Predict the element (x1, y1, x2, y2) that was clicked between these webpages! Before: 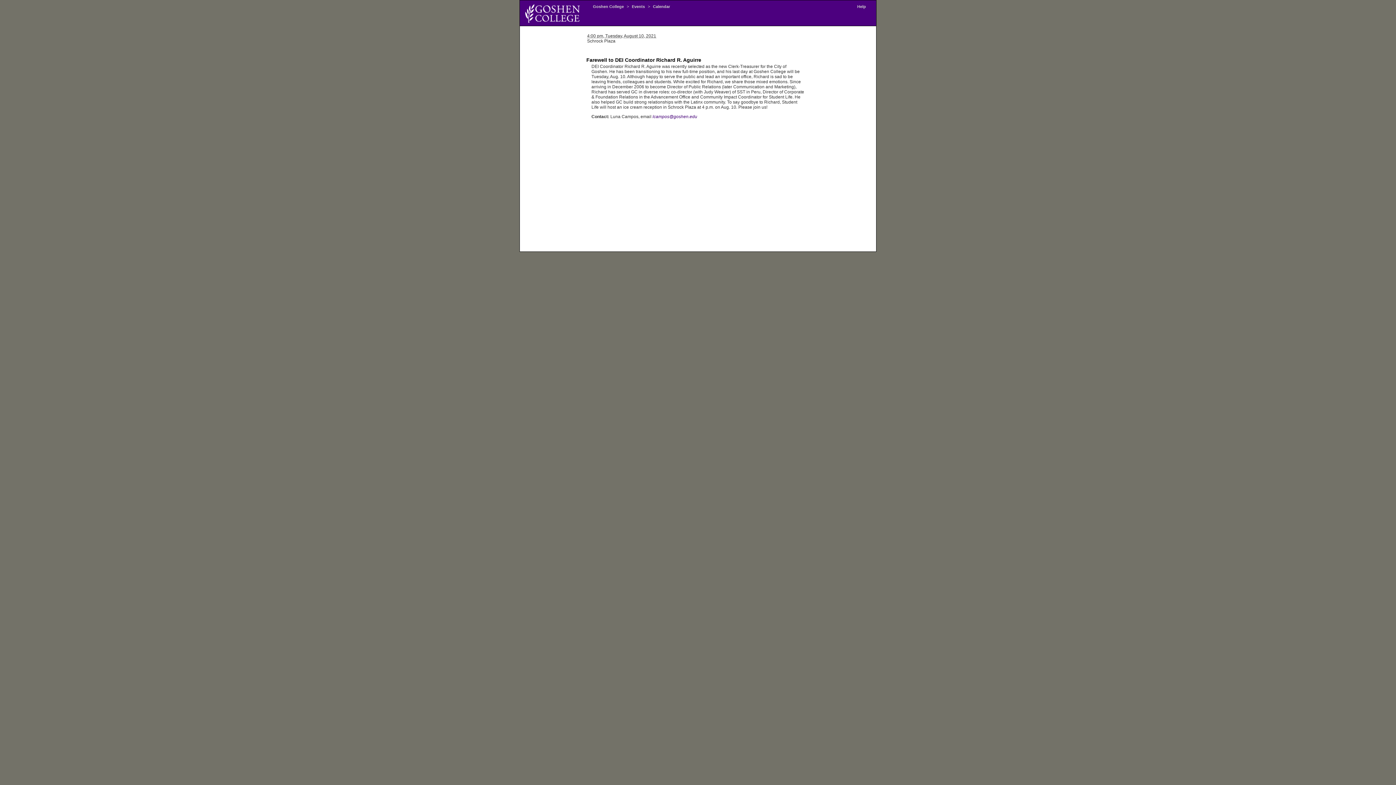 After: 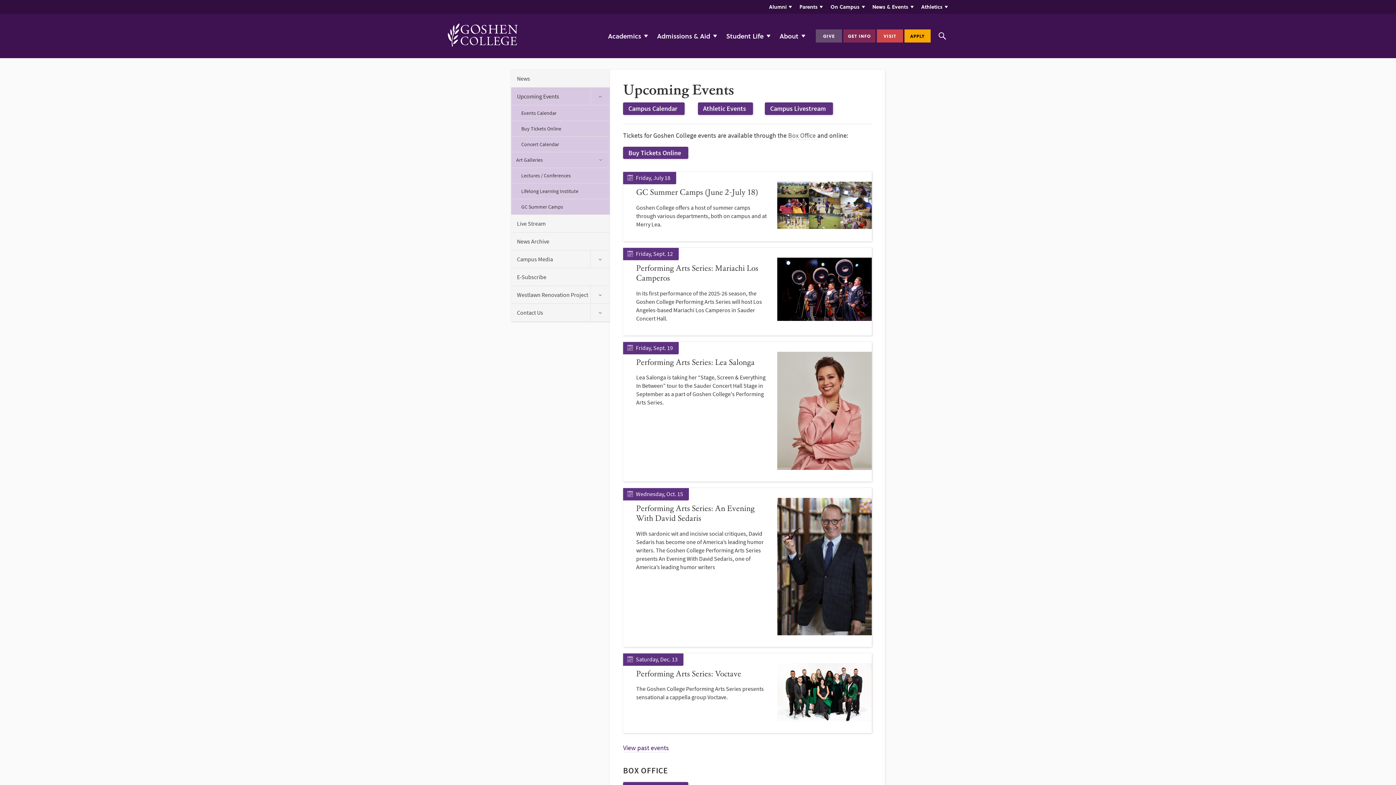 Action: label: Events bbox: (630, 4, 646, 8)